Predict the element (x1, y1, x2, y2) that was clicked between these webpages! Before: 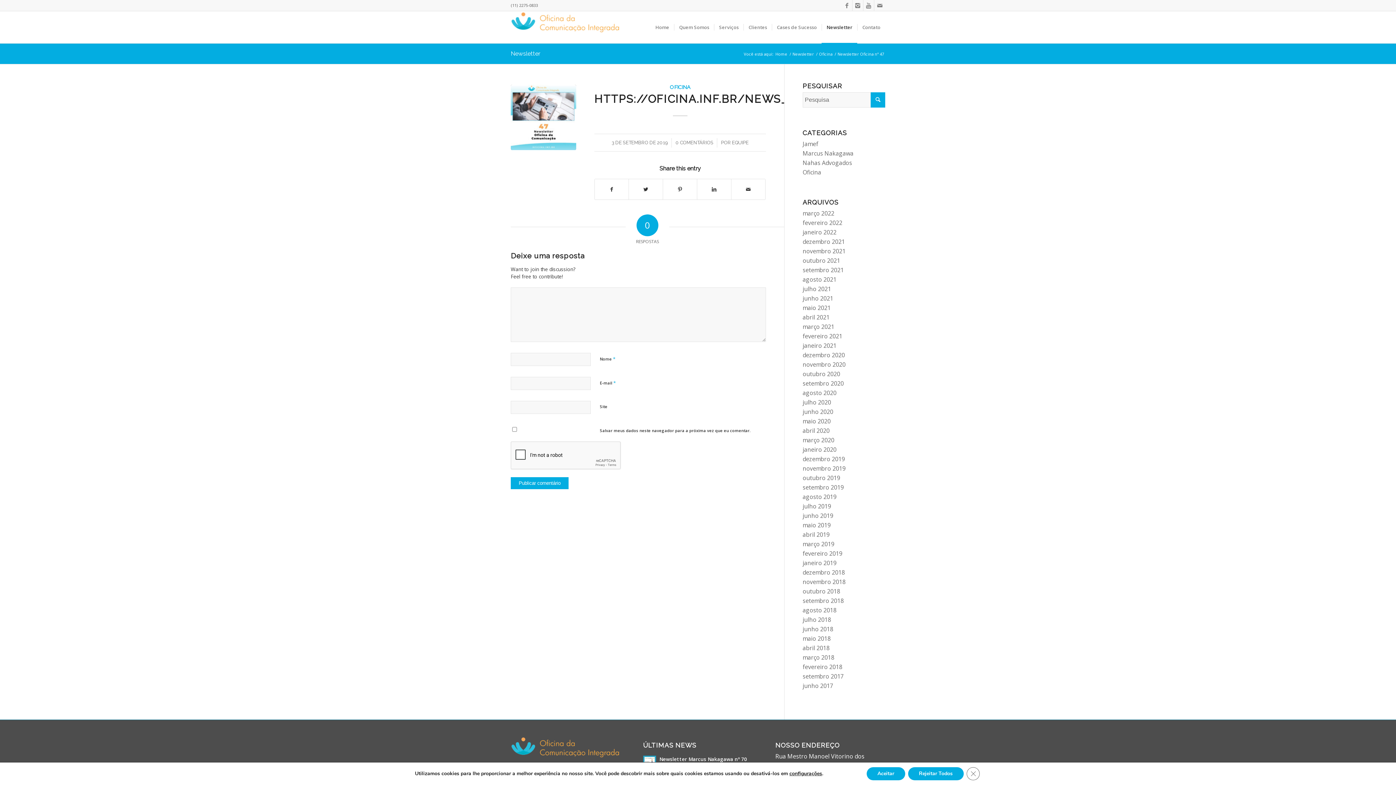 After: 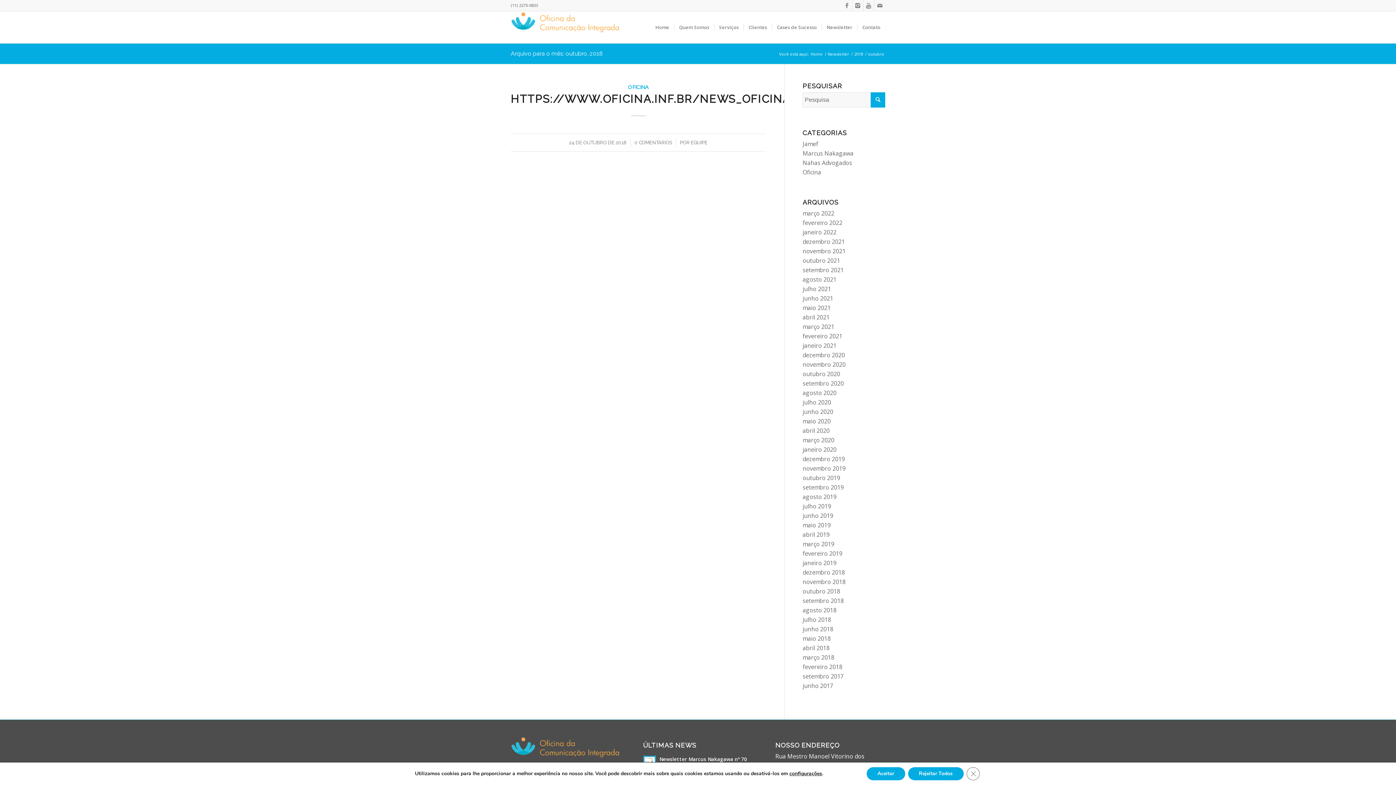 Action: label: outubro 2018 bbox: (802, 587, 840, 595)